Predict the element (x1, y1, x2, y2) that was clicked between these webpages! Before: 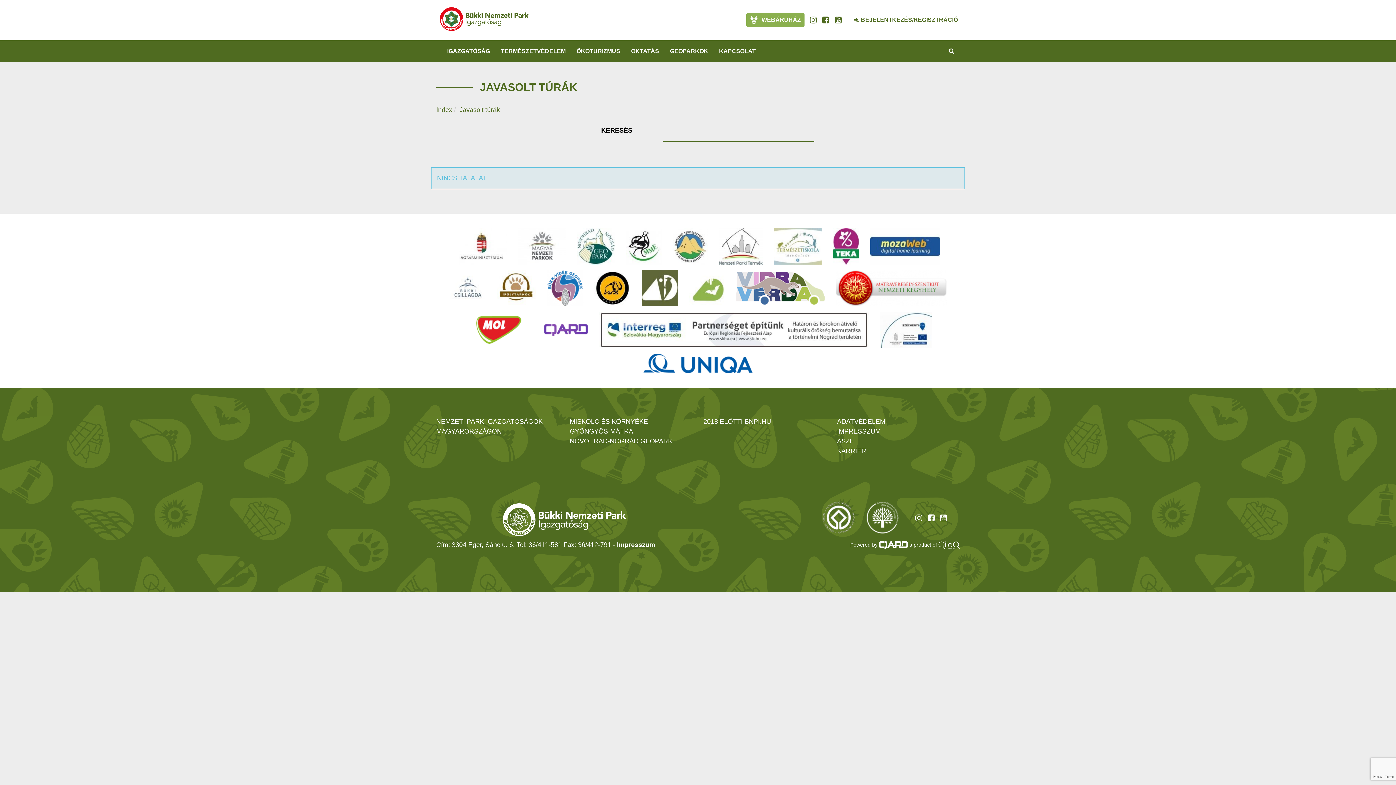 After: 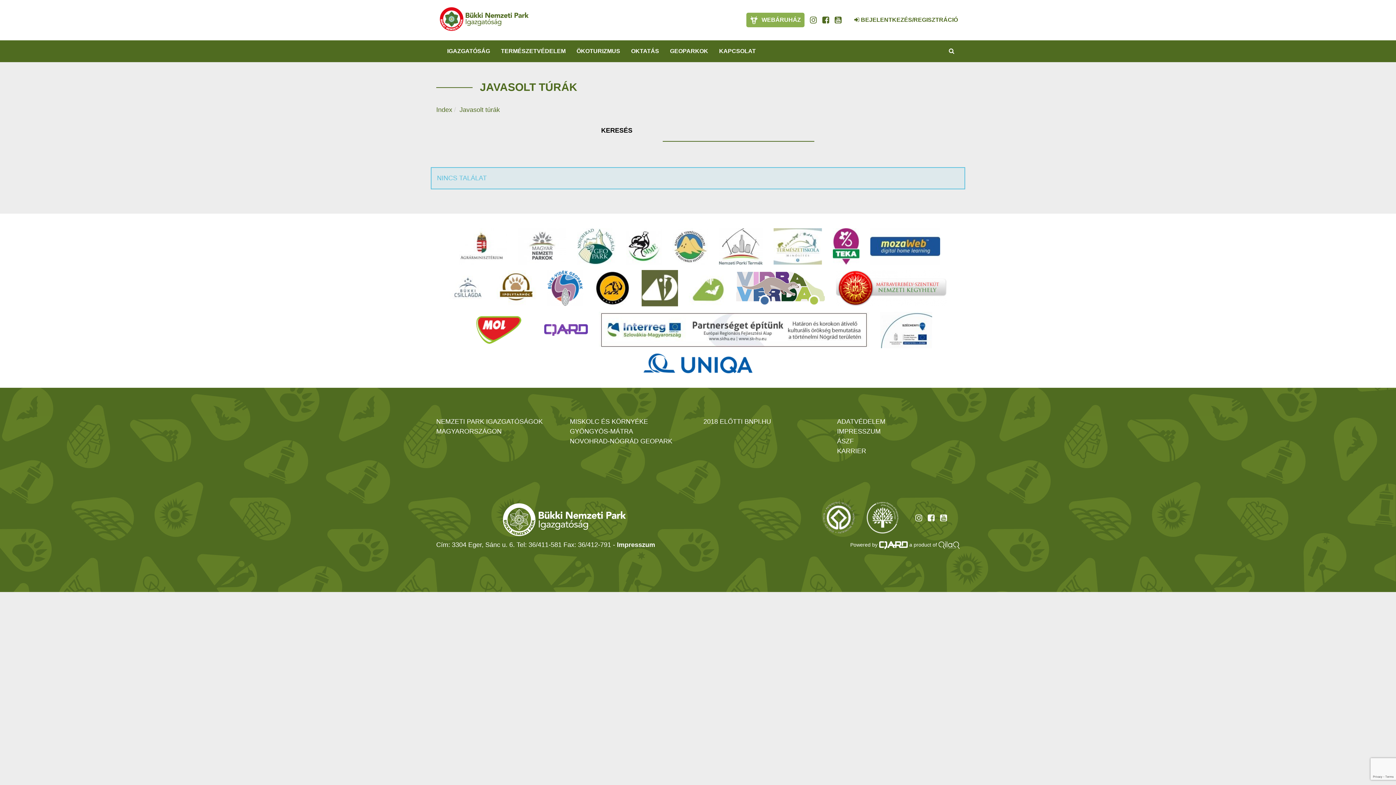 Action: bbox: (773, 228, 822, 264)